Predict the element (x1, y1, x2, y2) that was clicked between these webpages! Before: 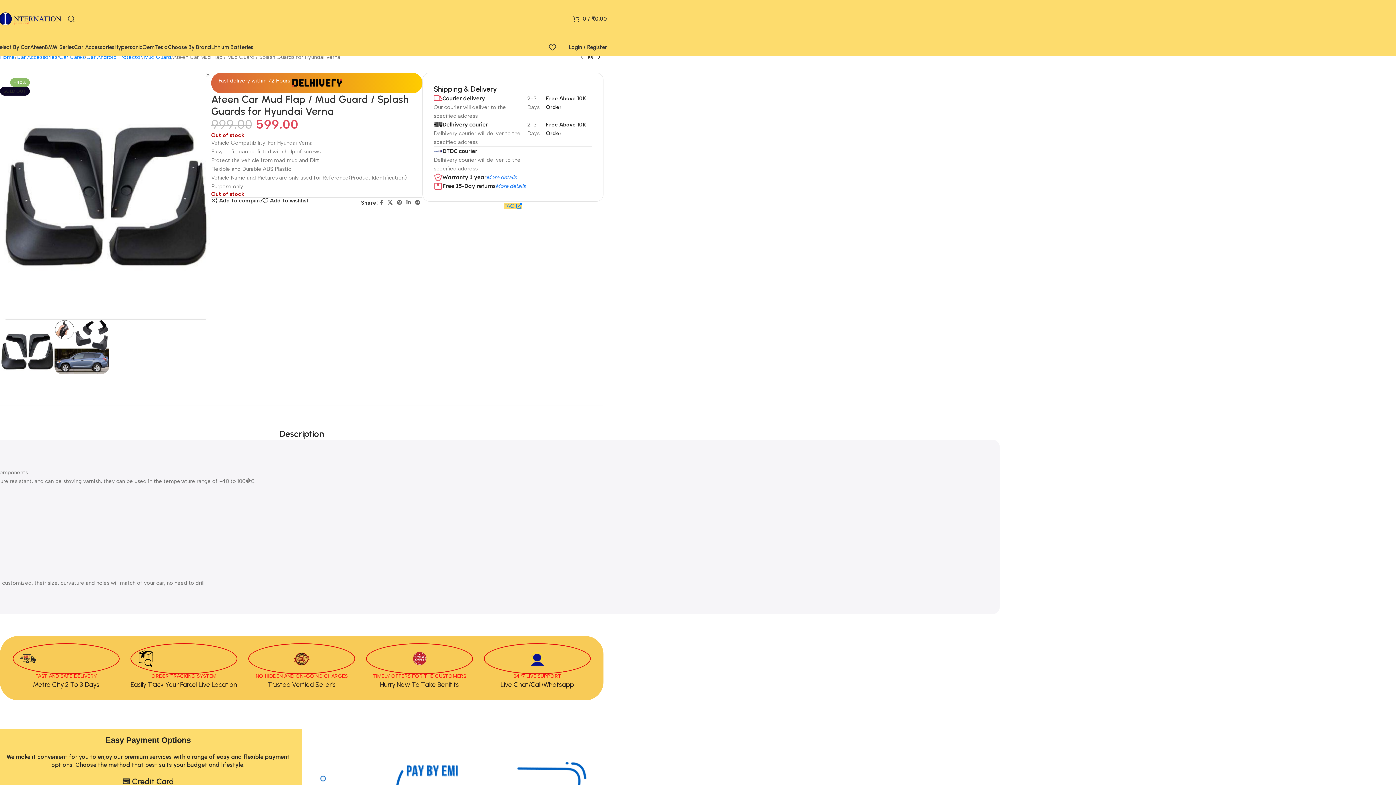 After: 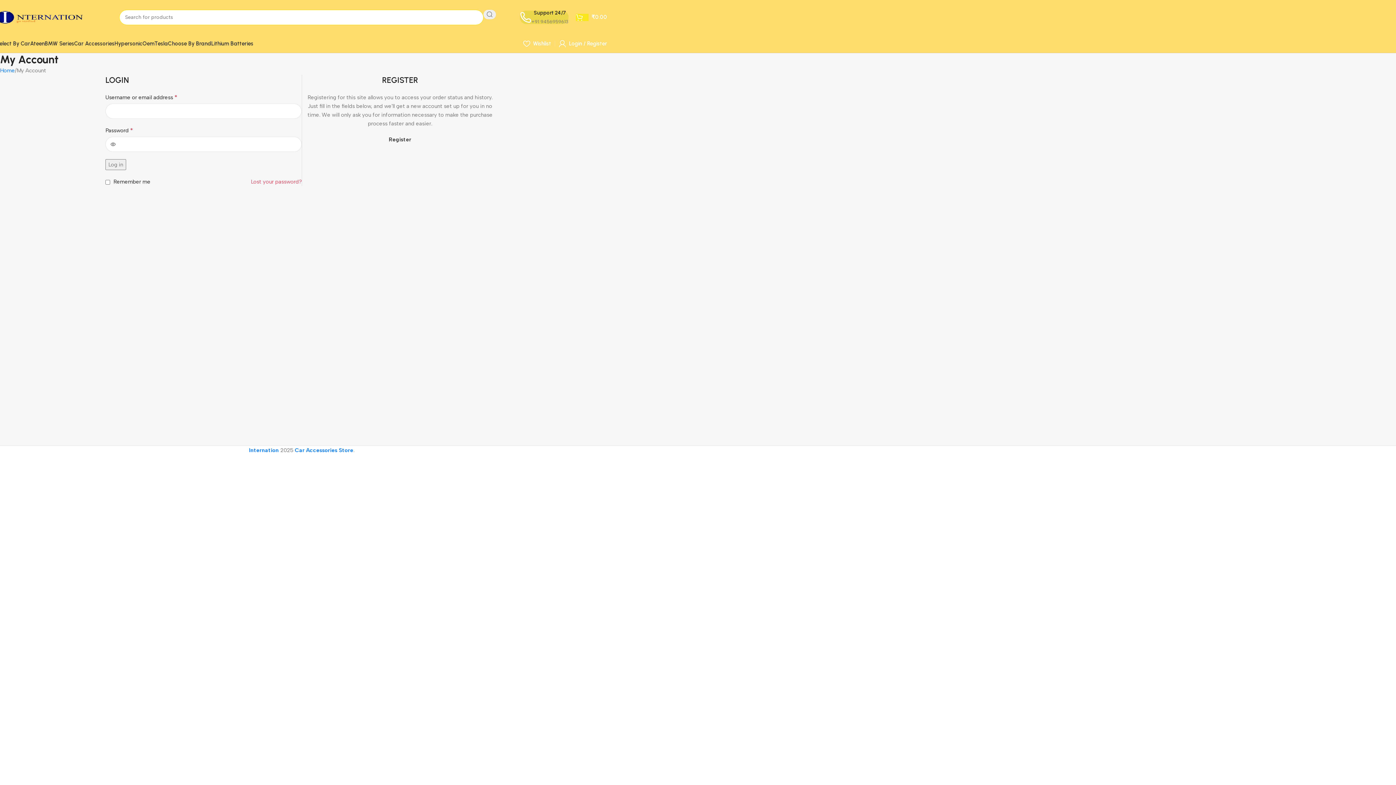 Action: label: Login / Register bbox: (569, 40, 607, 54)